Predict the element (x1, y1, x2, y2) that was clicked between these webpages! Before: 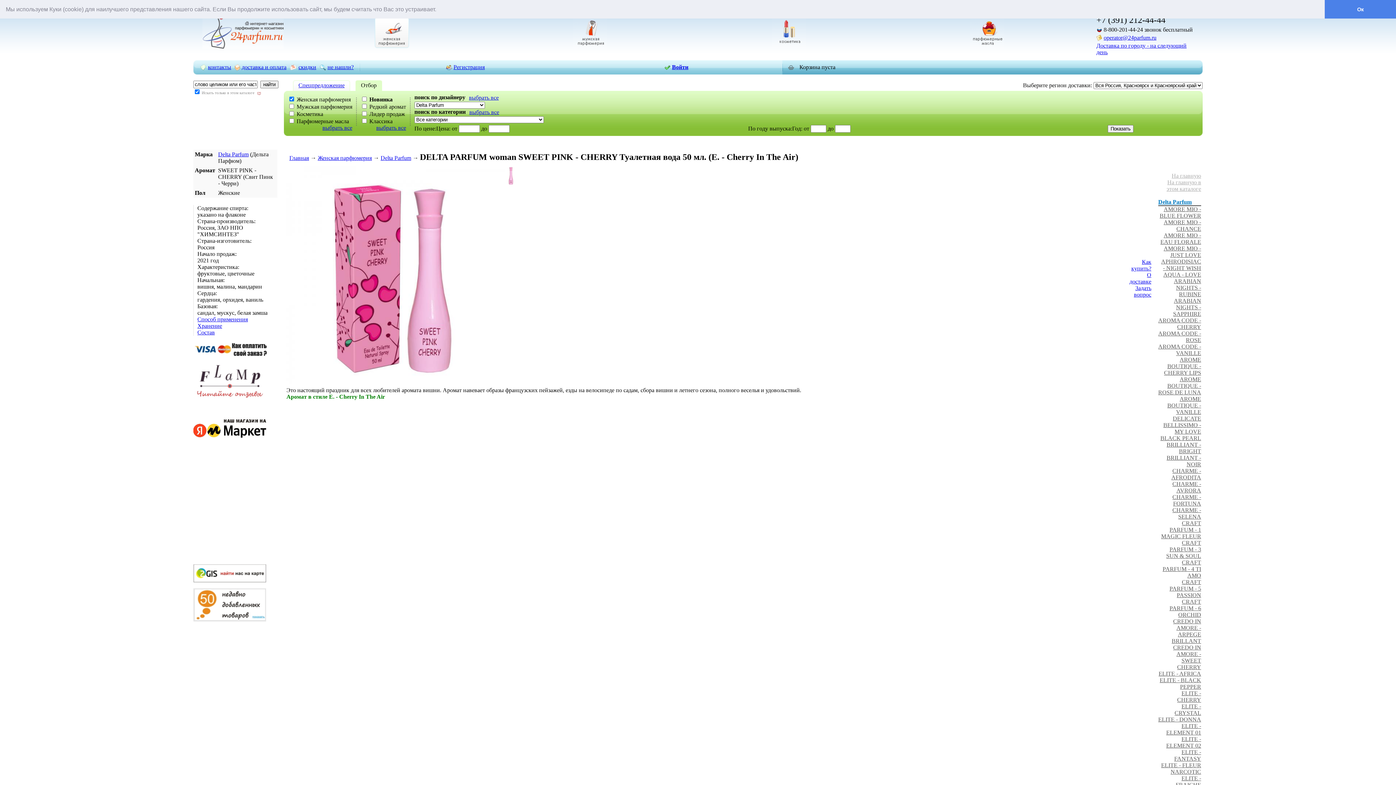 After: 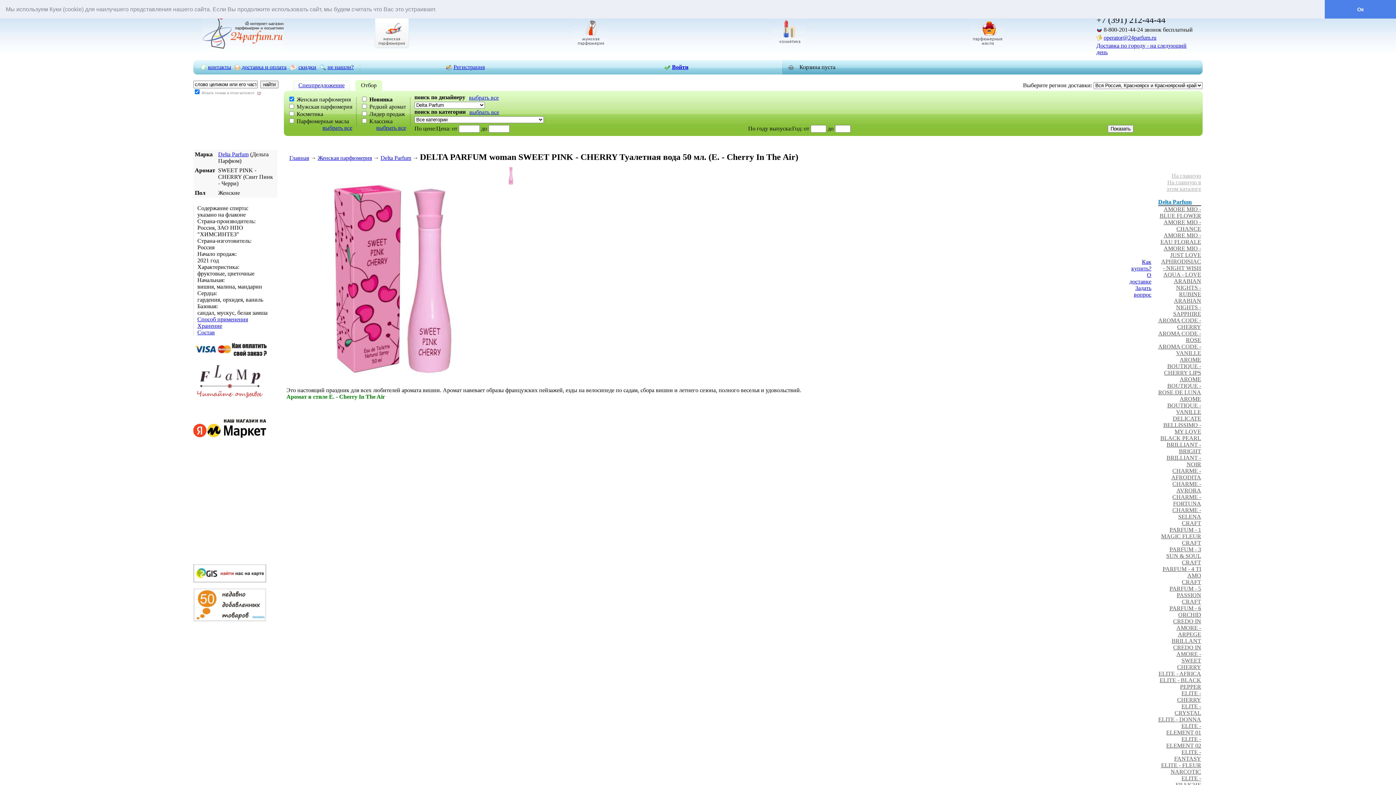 Action: label: О доставке bbox: (1129, 272, 1151, 284)